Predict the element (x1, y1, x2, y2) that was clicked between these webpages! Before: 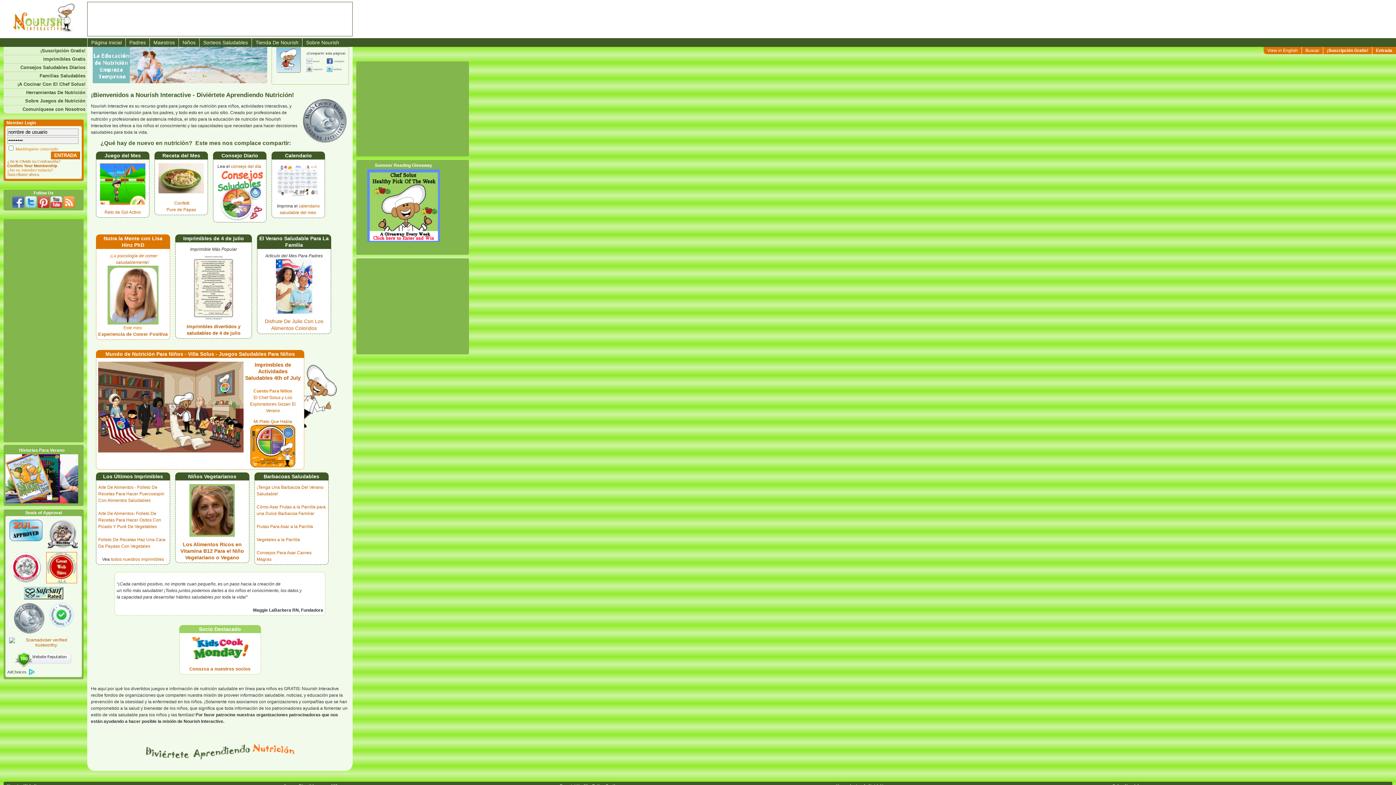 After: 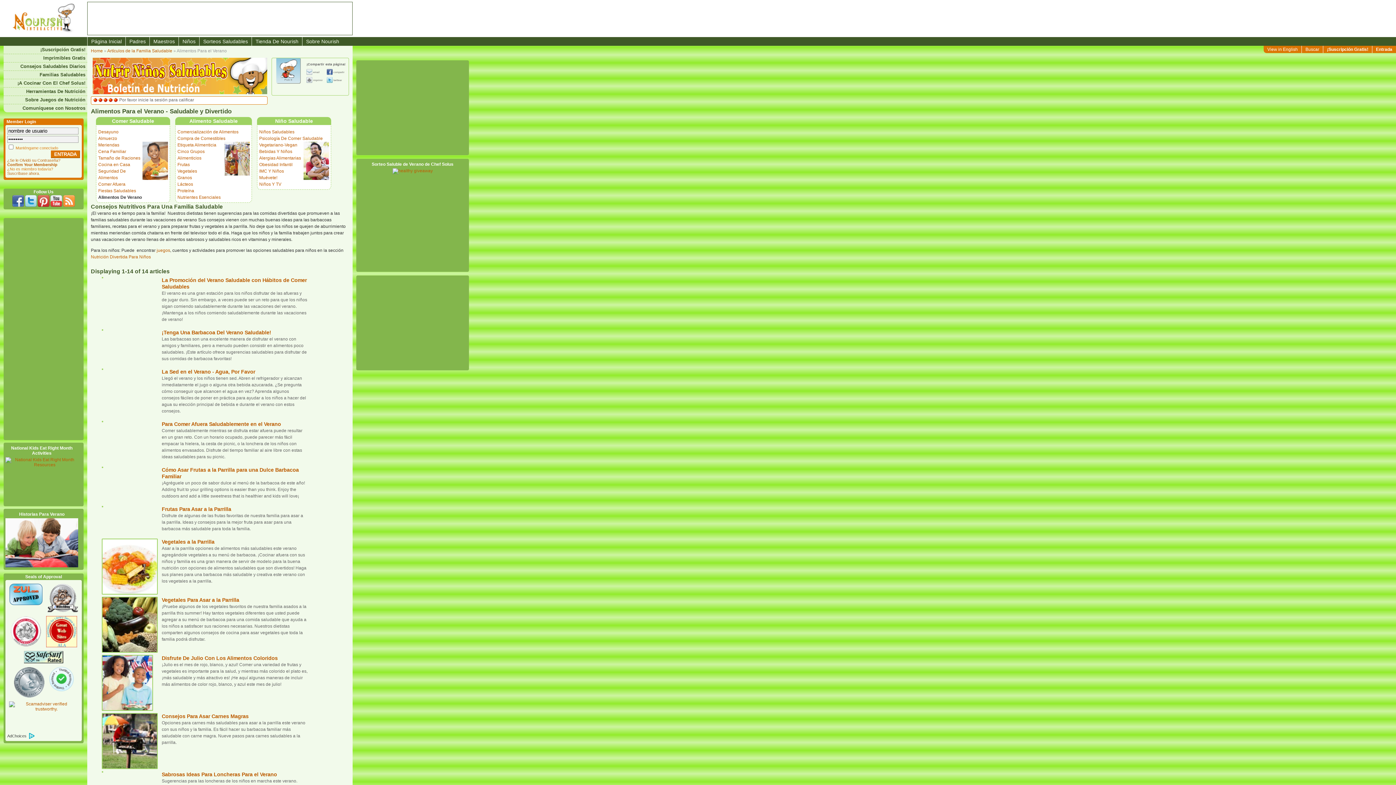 Action: bbox: (263, 473, 319, 479) label: Barbacoas Saludables